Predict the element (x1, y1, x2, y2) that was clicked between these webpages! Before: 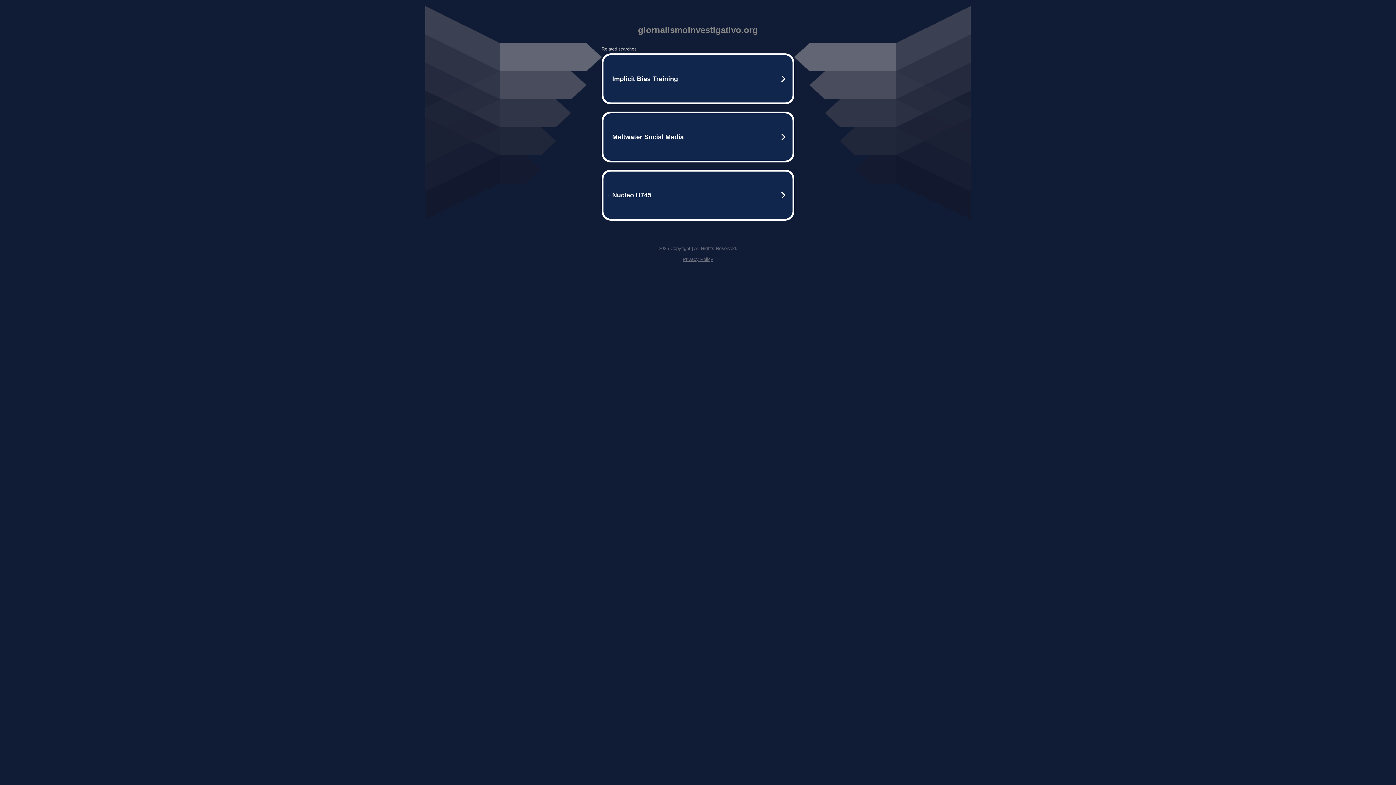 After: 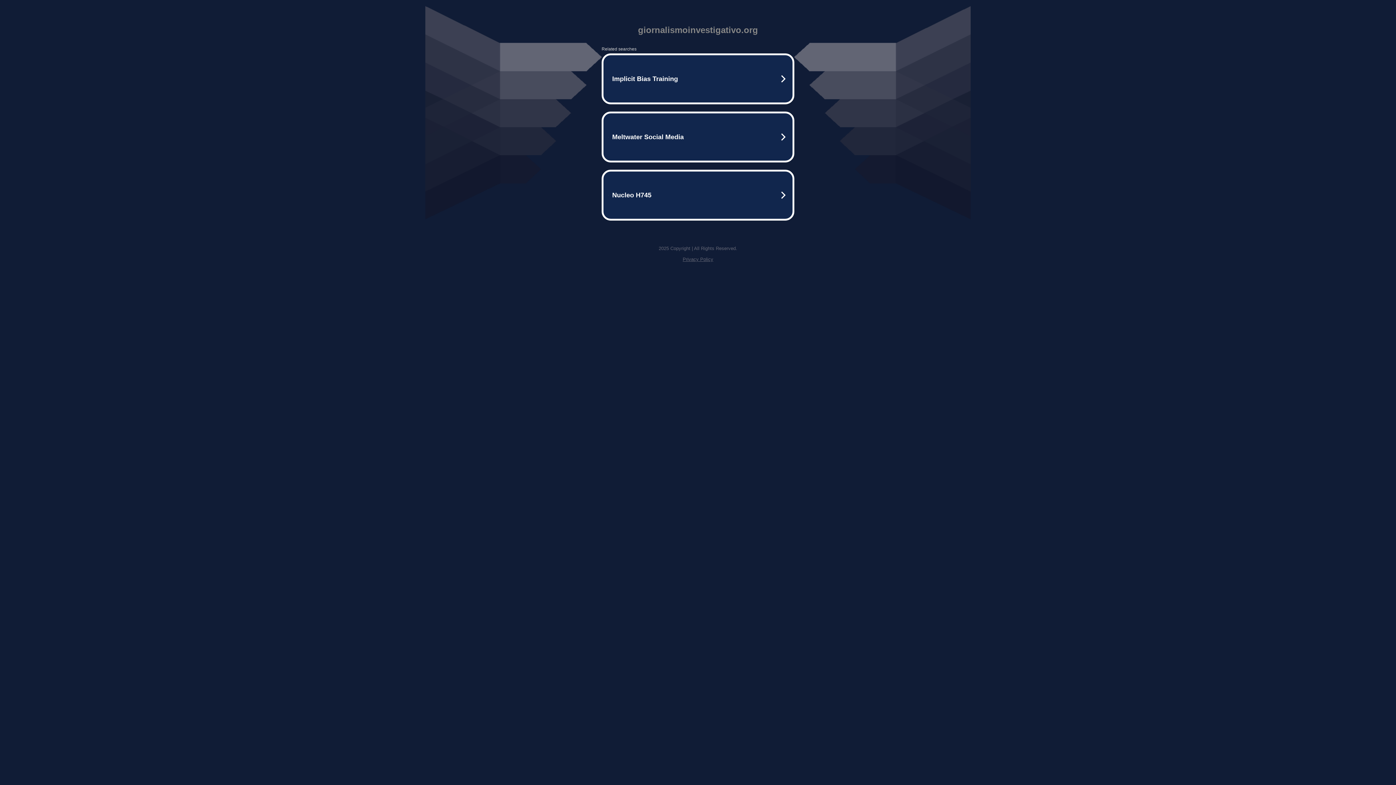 Action: label: Privacy Policy bbox: (682, 256, 713, 262)